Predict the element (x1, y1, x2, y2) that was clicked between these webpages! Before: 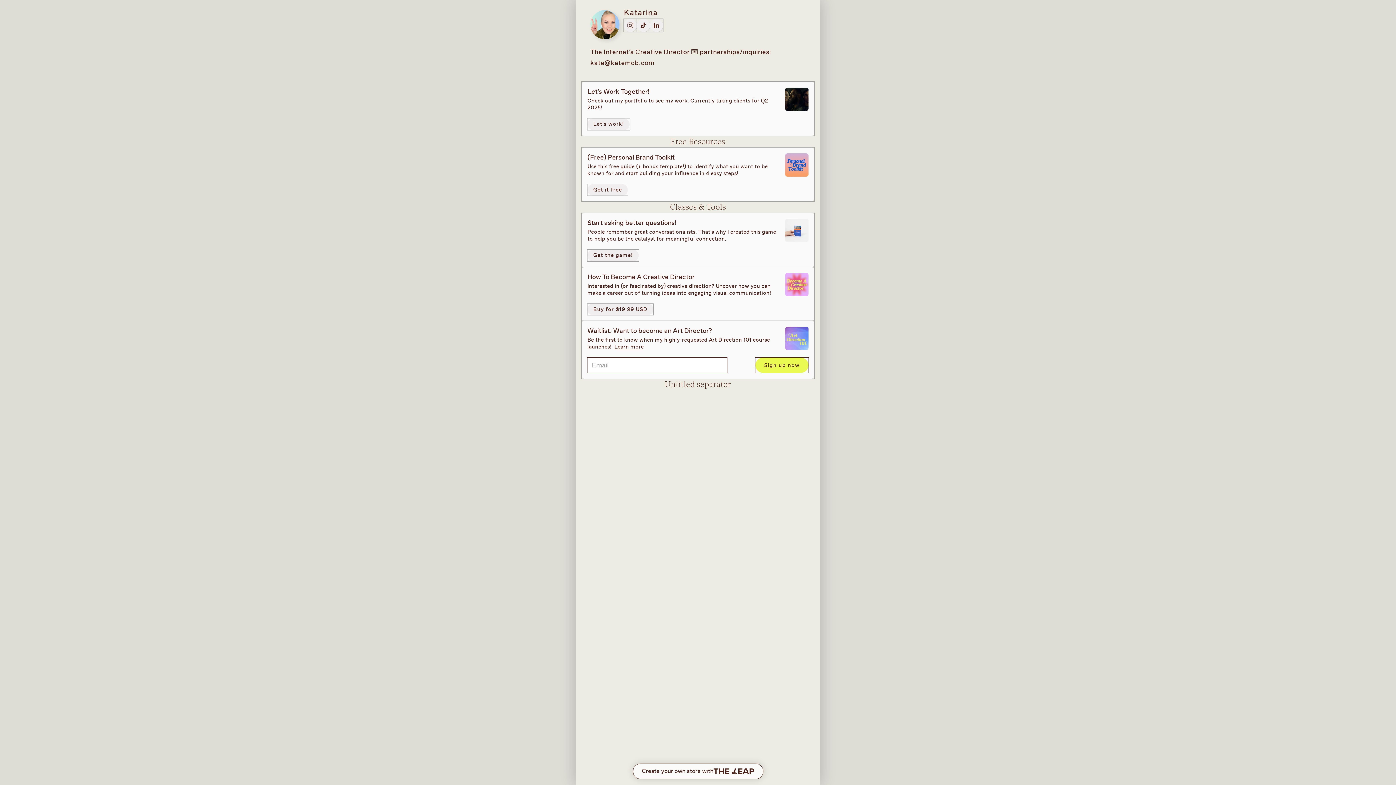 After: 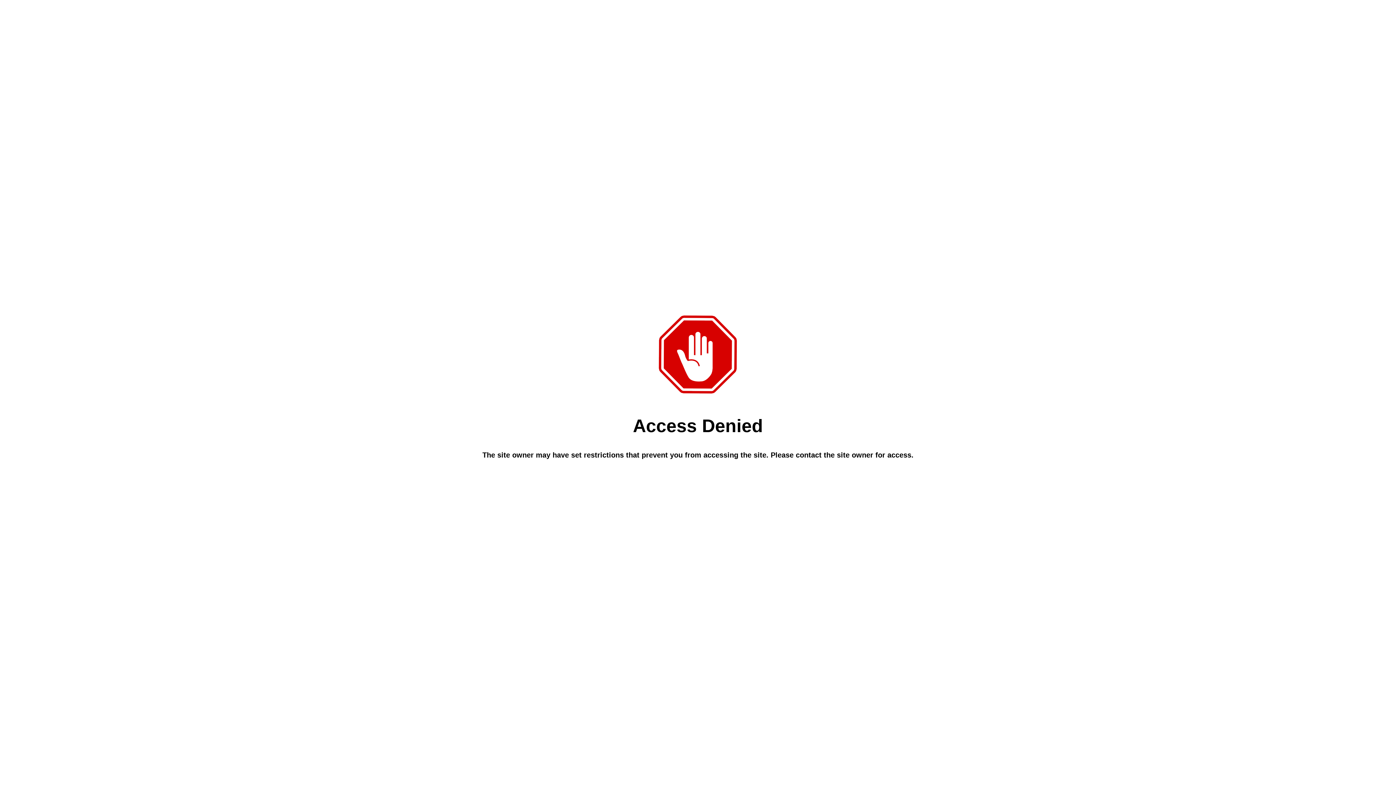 Action: label: Start asking better questions!

People remember great conversationalists. That's why I created this game to help you be the catalyst for meaningful connection.

Get the game! bbox: (581, 213, 814, 267)